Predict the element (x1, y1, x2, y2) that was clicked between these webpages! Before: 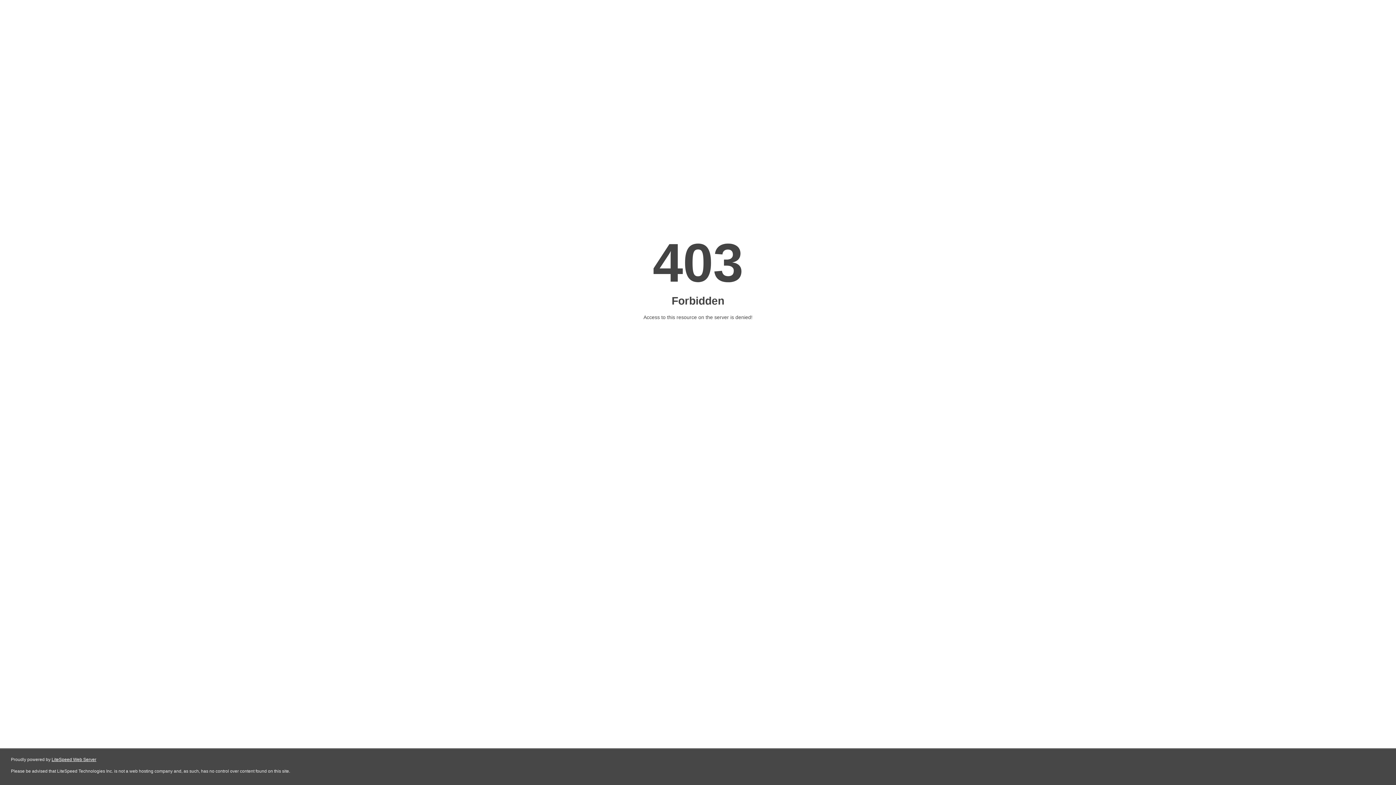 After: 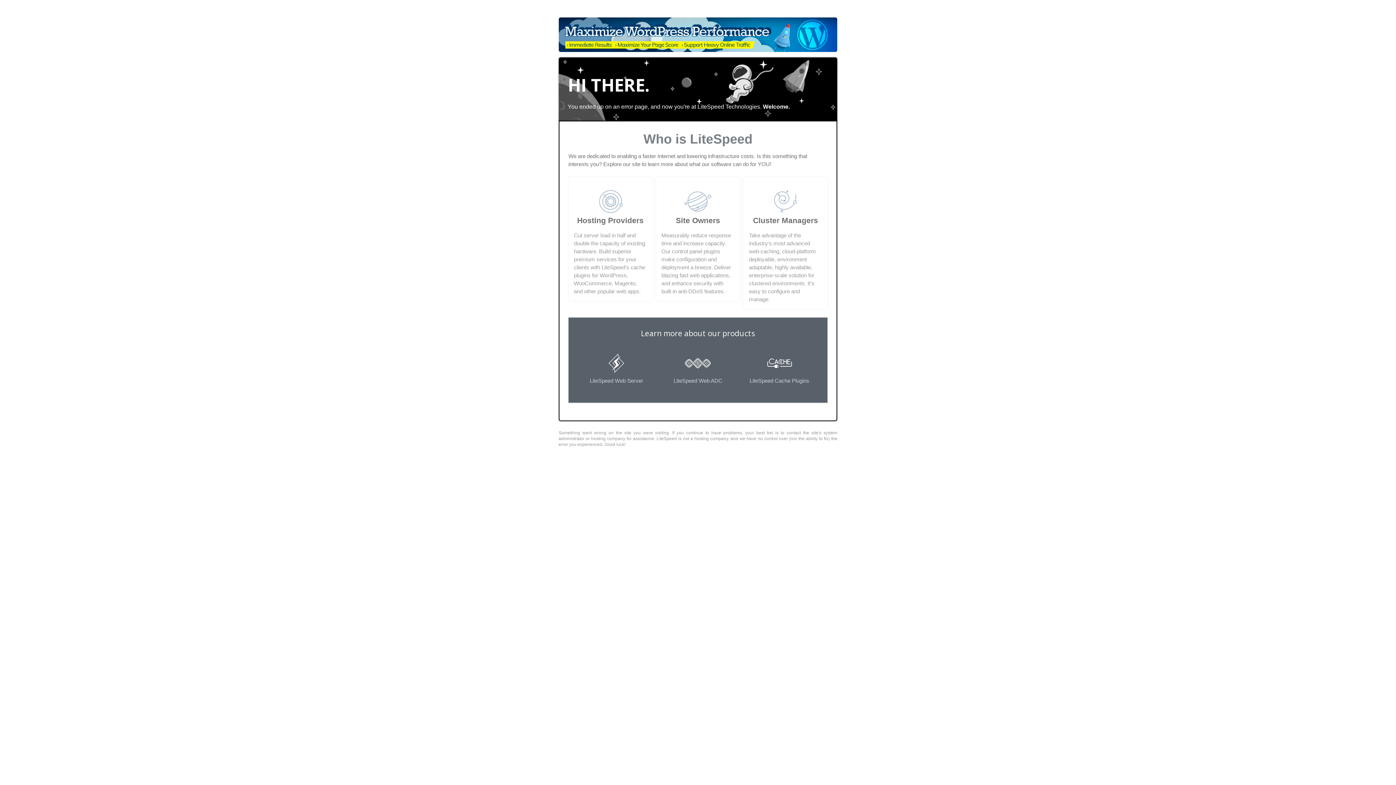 Action: bbox: (51, 757, 96, 762) label: LiteSpeed Web Server